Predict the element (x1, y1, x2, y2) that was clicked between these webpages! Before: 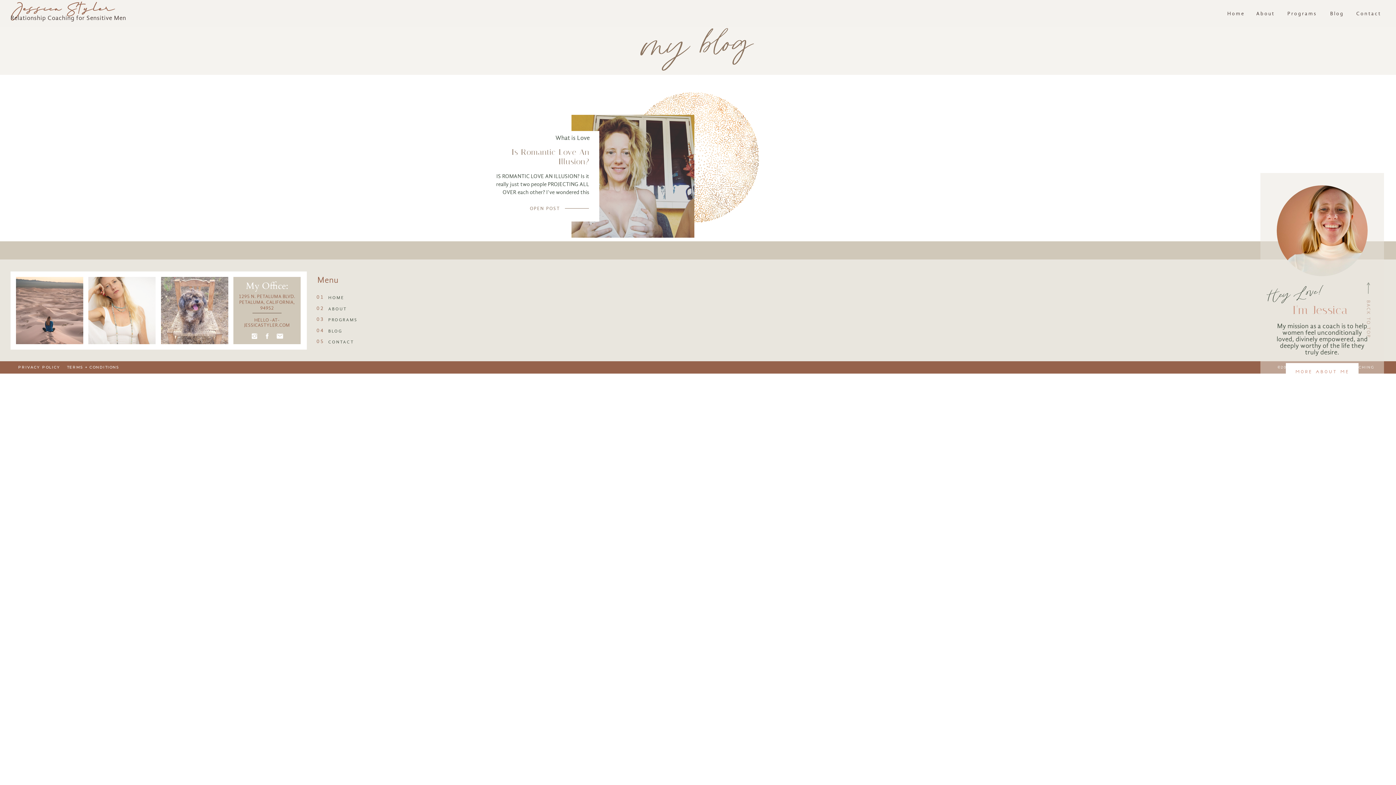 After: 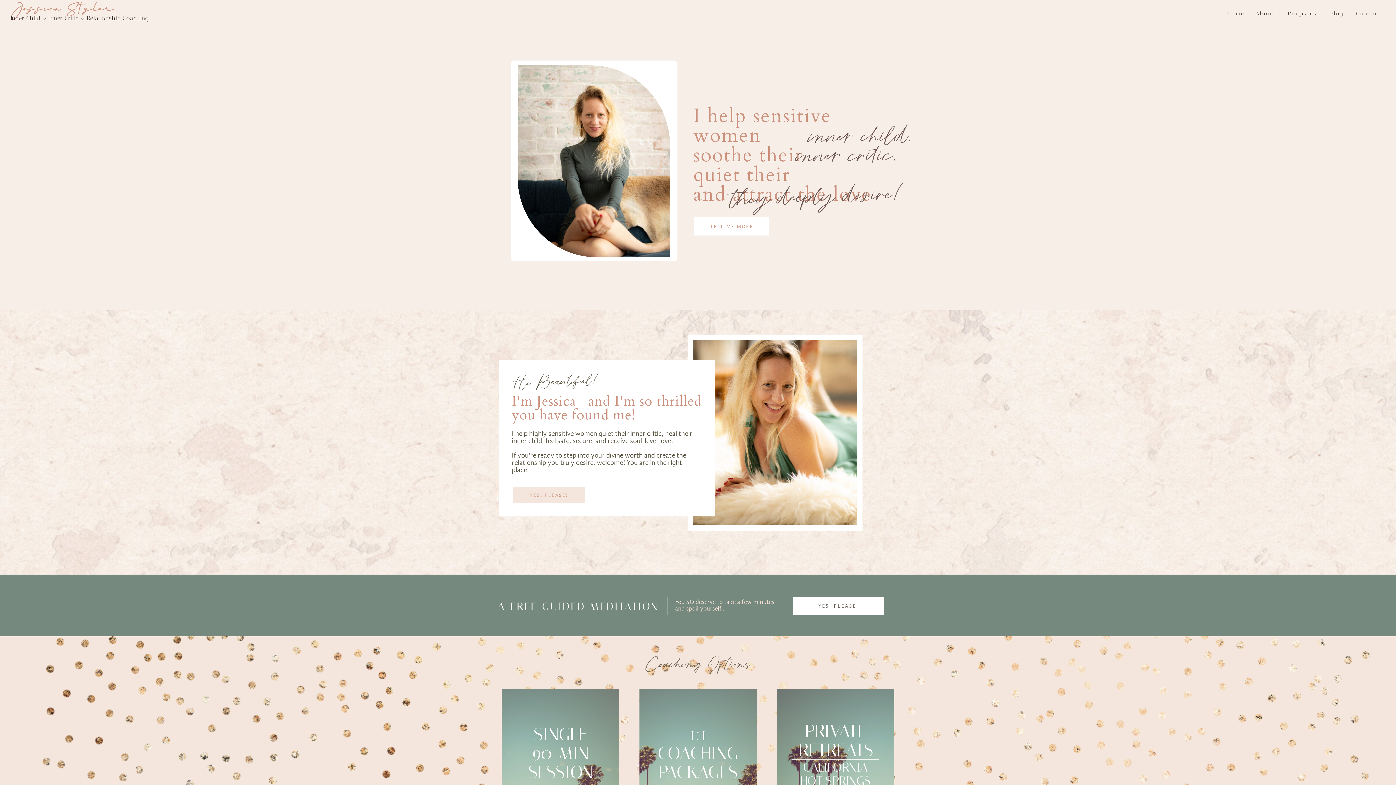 Action: label: HOME
 bbox: (328, 294, 364, 300)